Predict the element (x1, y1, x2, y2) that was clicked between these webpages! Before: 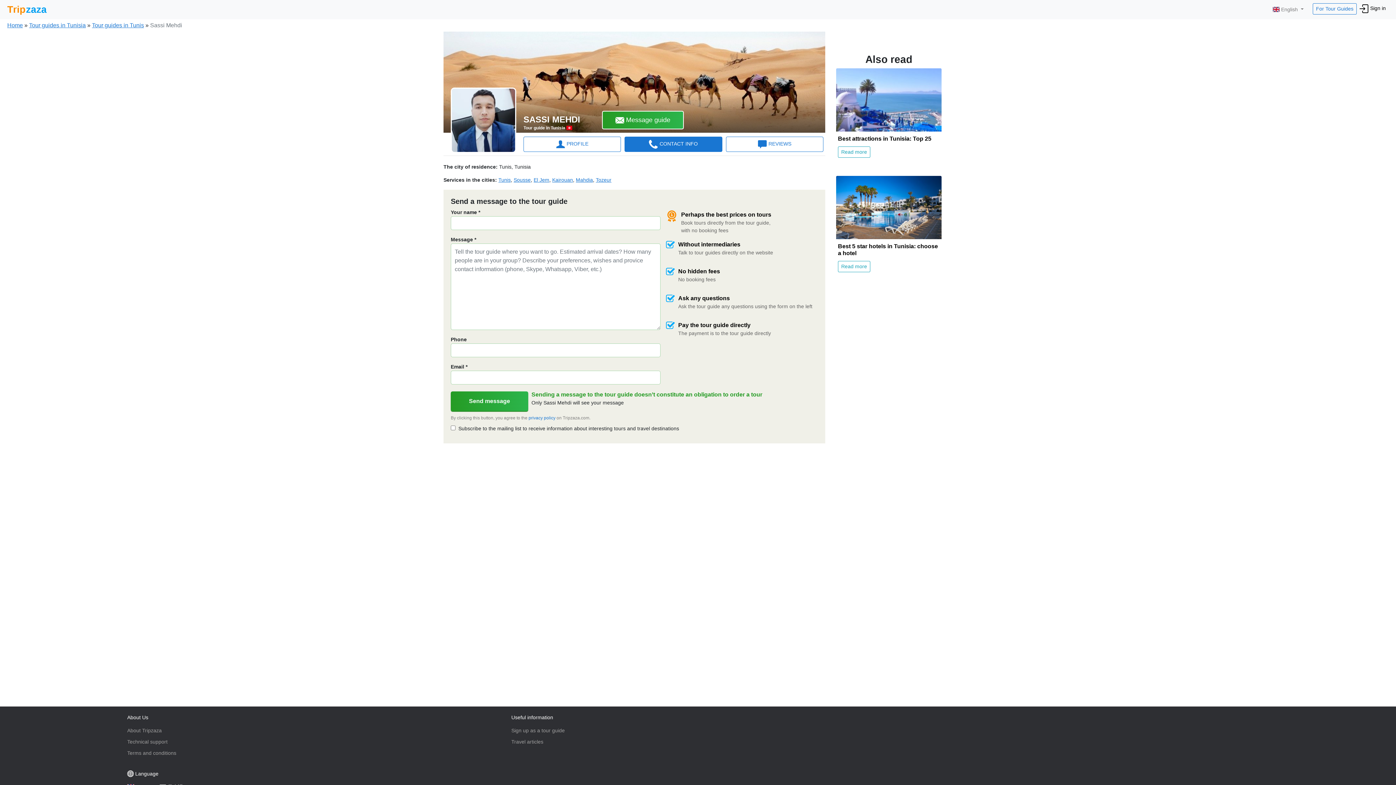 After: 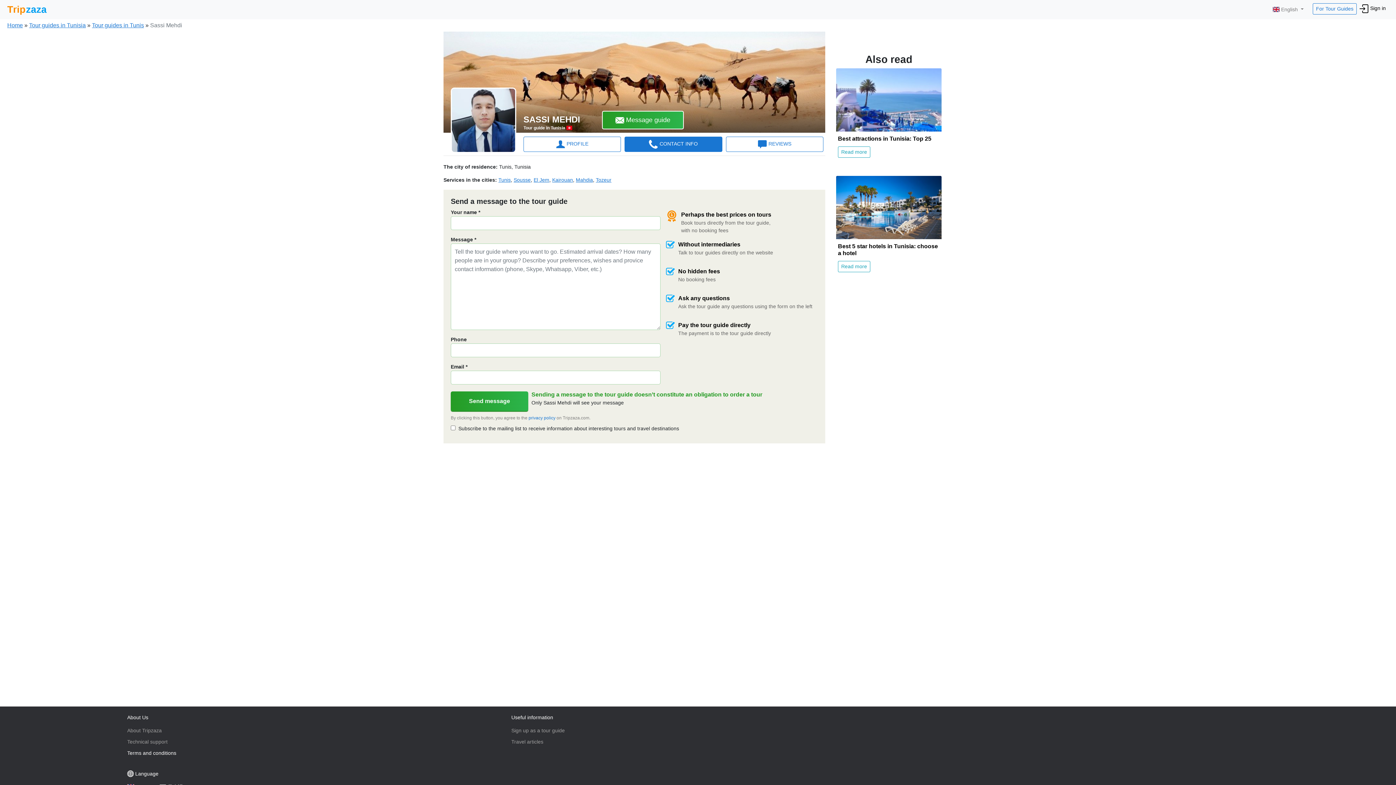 Action: label: Terms and conditions bbox: (127, 750, 176, 756)